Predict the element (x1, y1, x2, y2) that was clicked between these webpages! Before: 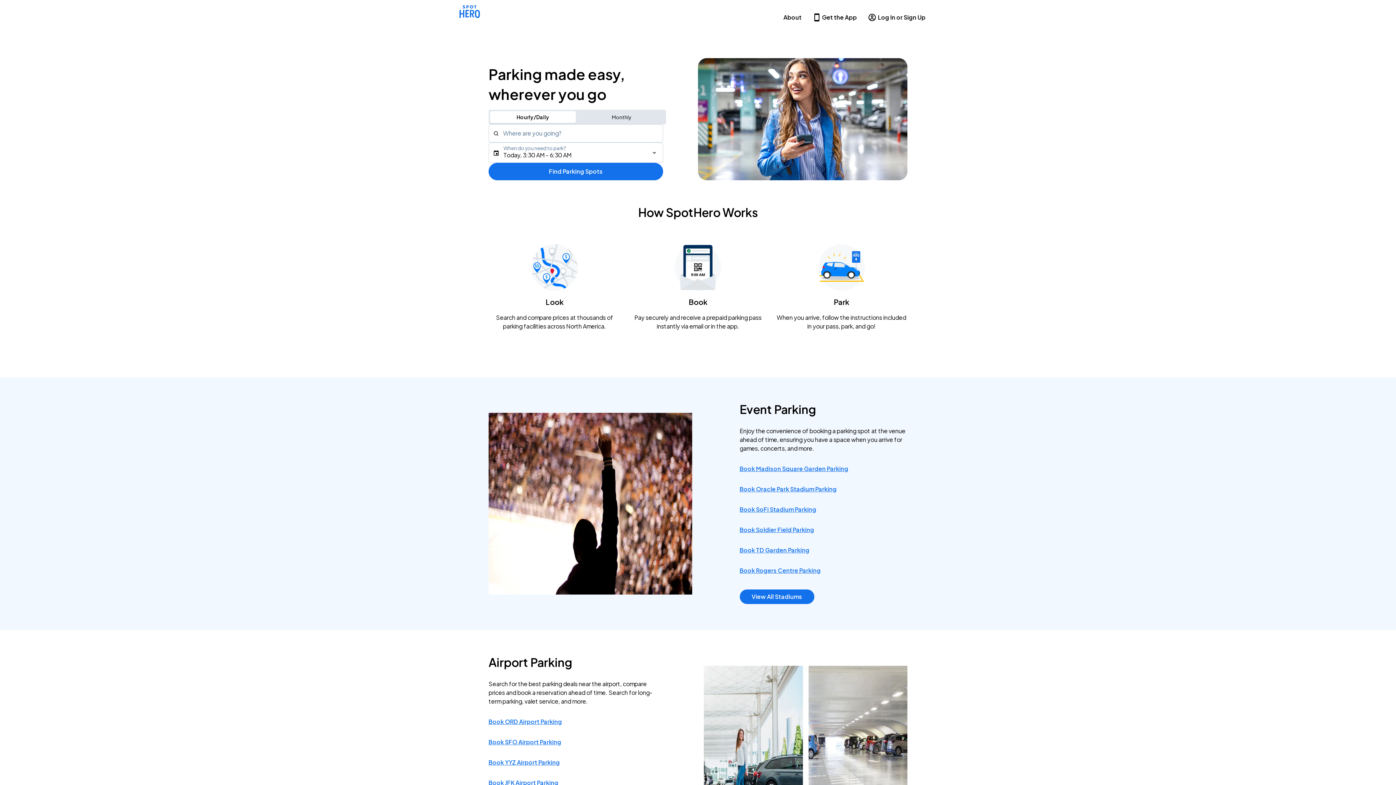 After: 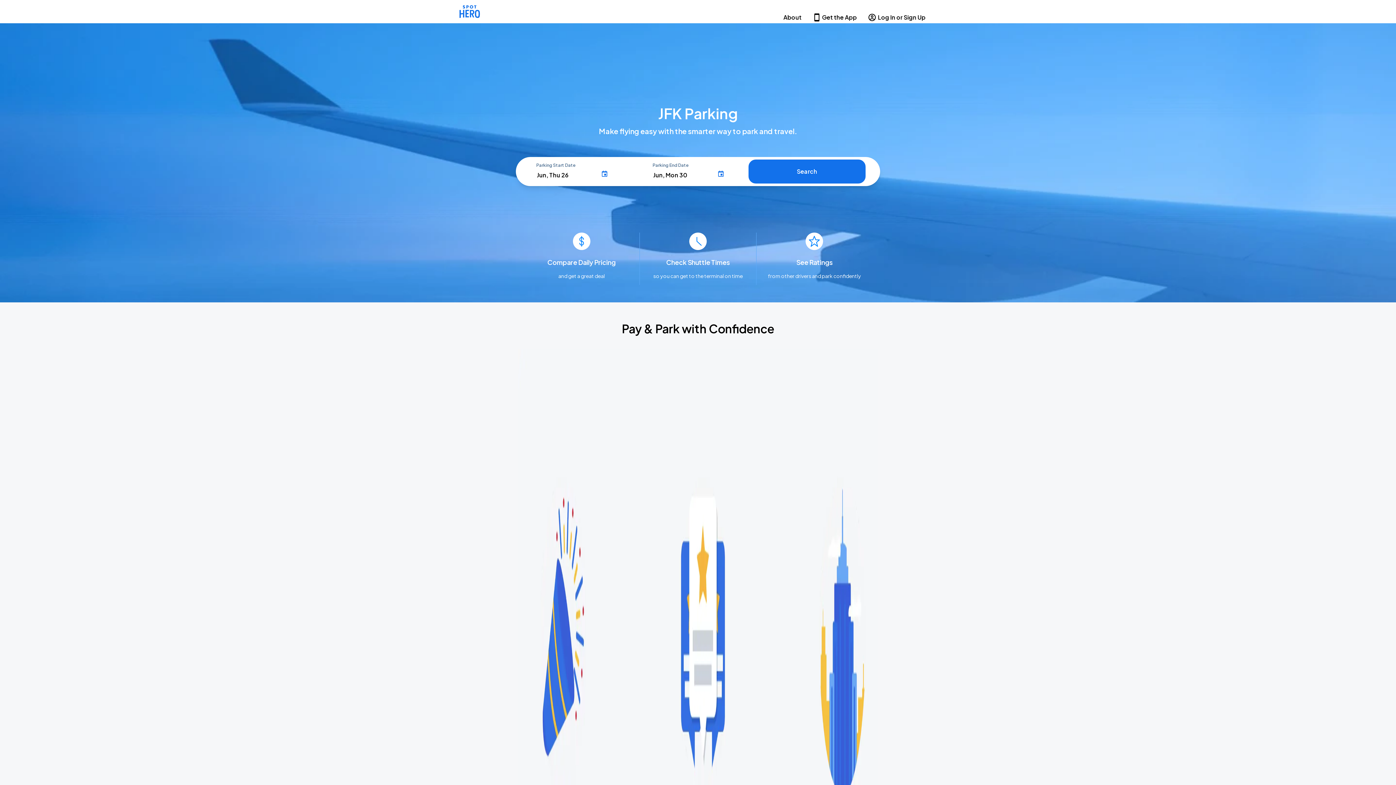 Action: label: Book JFK Airport Parking bbox: (488, 779, 558, 786)